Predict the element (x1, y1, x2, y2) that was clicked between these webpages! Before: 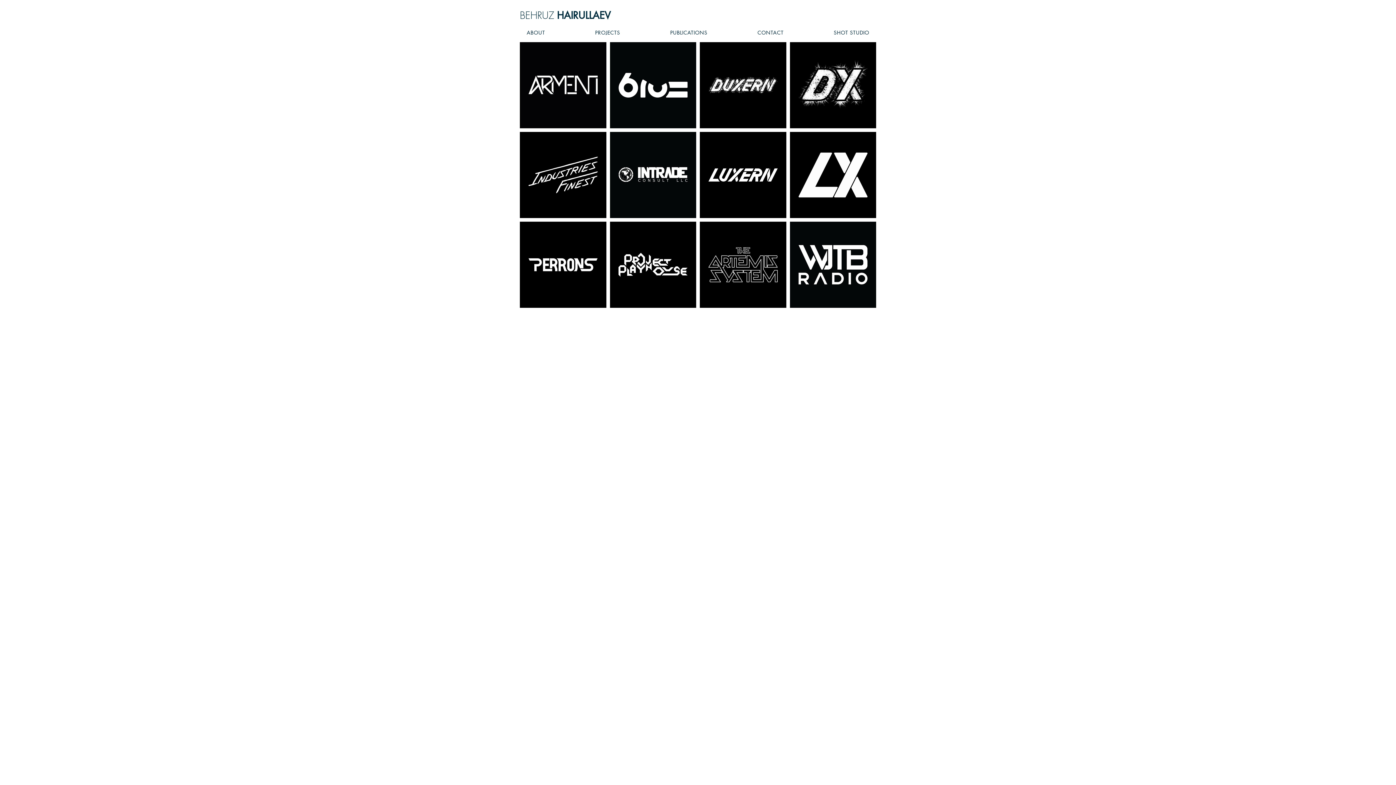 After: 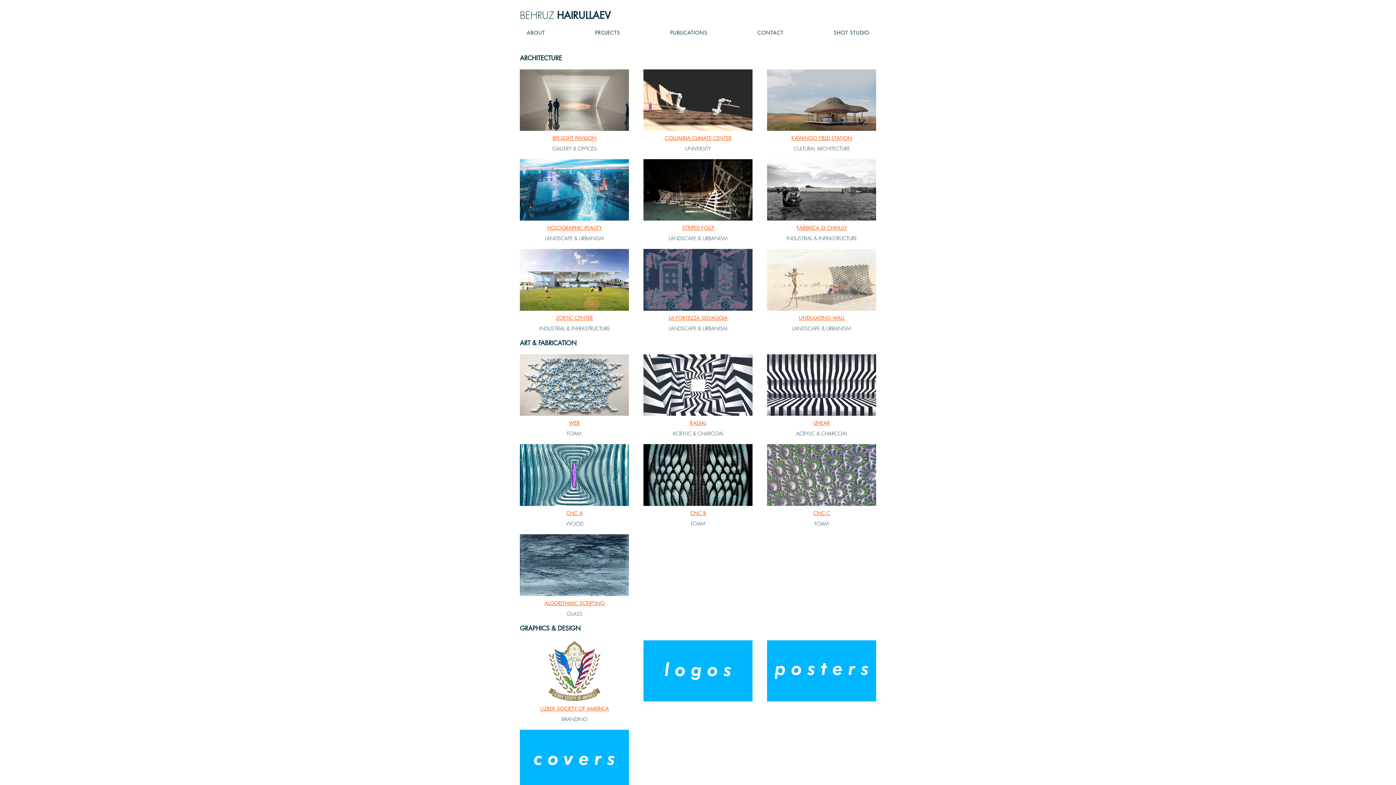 Action: bbox: (588, 29, 627, 36) label: PROJECTS